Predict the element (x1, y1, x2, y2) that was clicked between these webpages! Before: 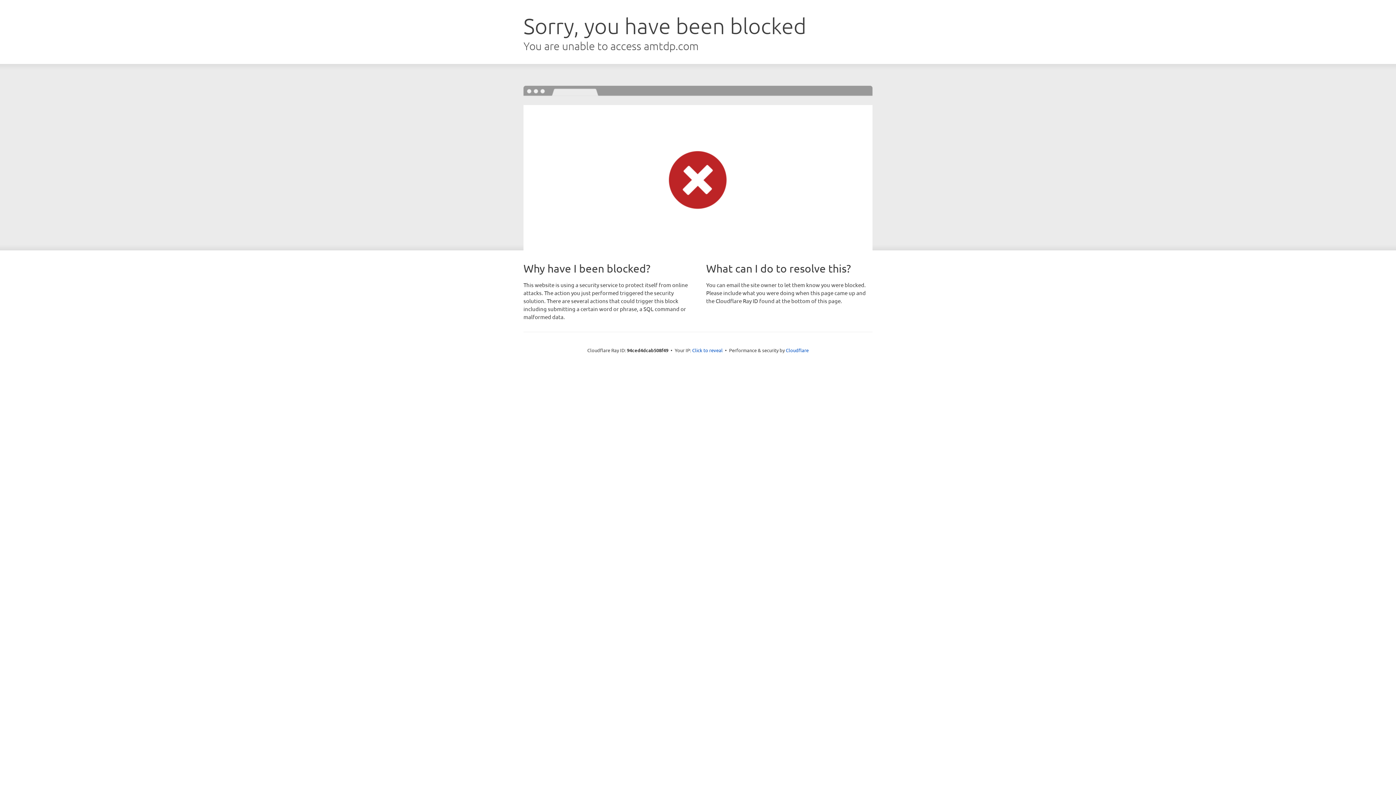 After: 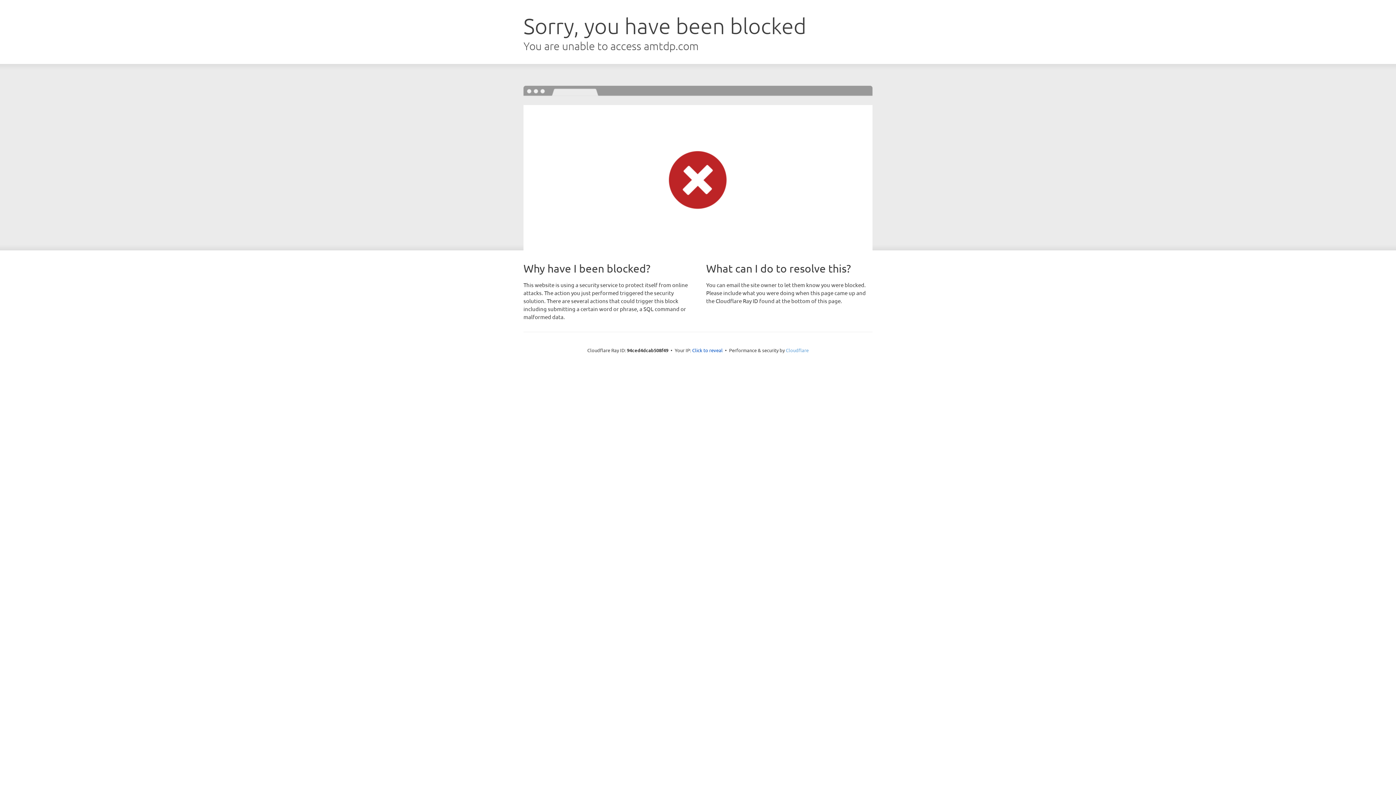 Action: label: Cloudflare bbox: (786, 347, 808, 353)